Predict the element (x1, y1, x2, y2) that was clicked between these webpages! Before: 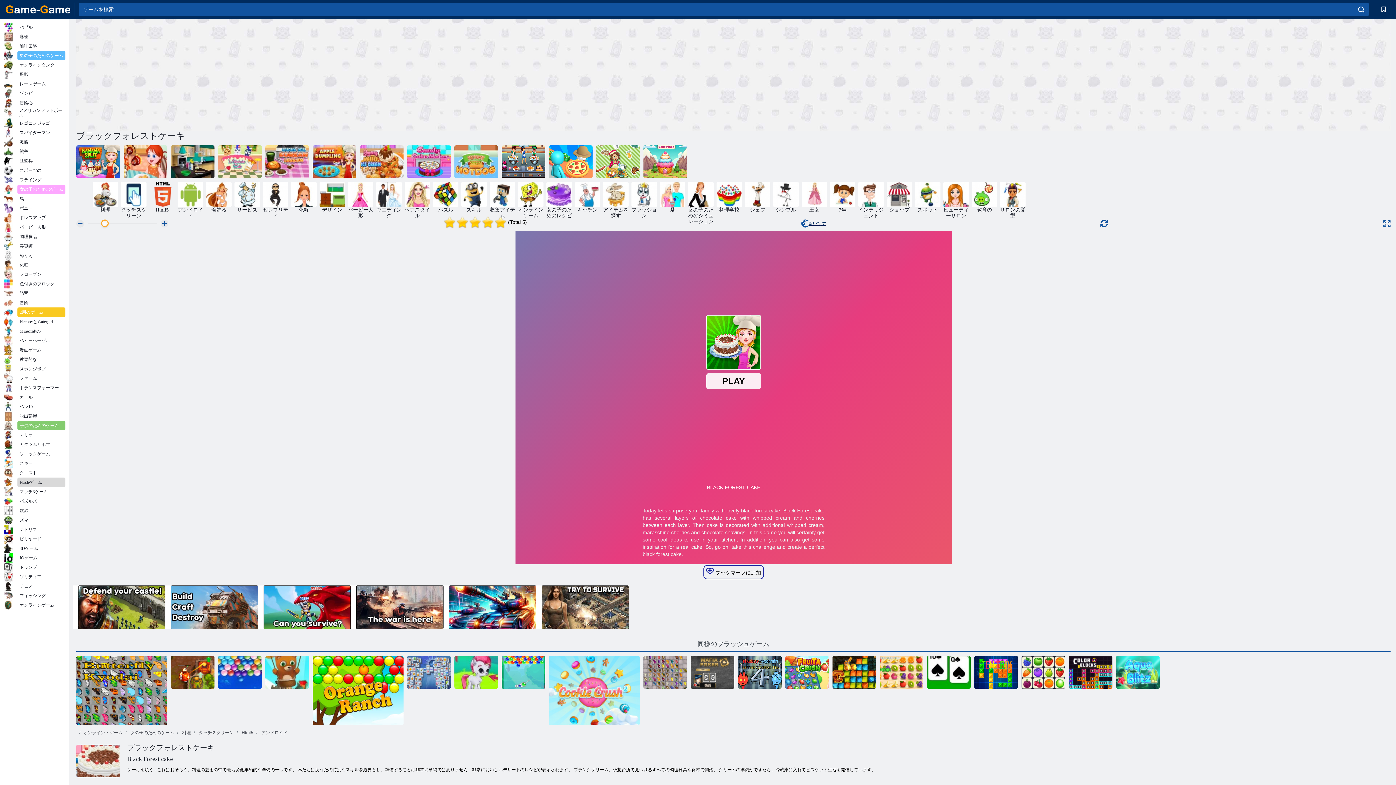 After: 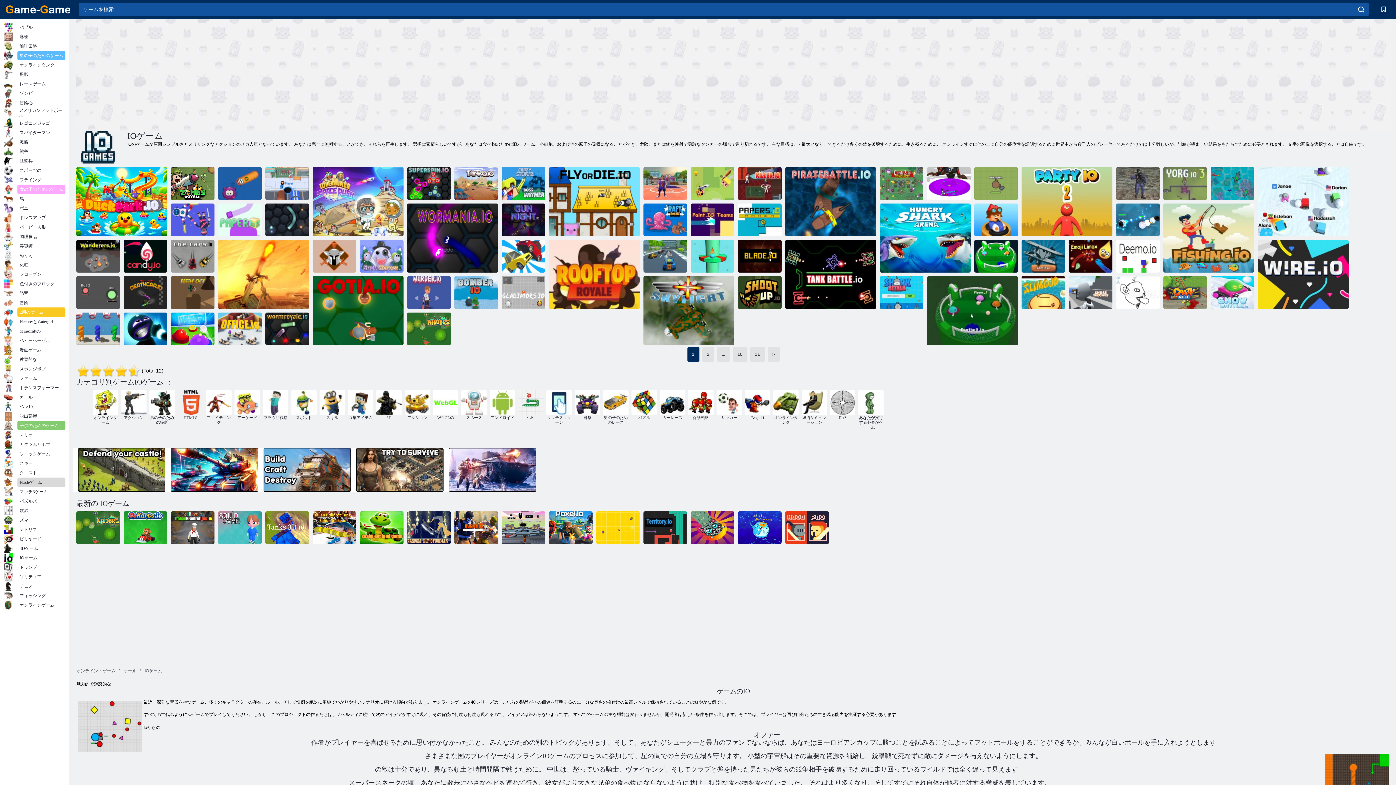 Action: label: IOゲーム bbox: (3, 553, 65, 562)